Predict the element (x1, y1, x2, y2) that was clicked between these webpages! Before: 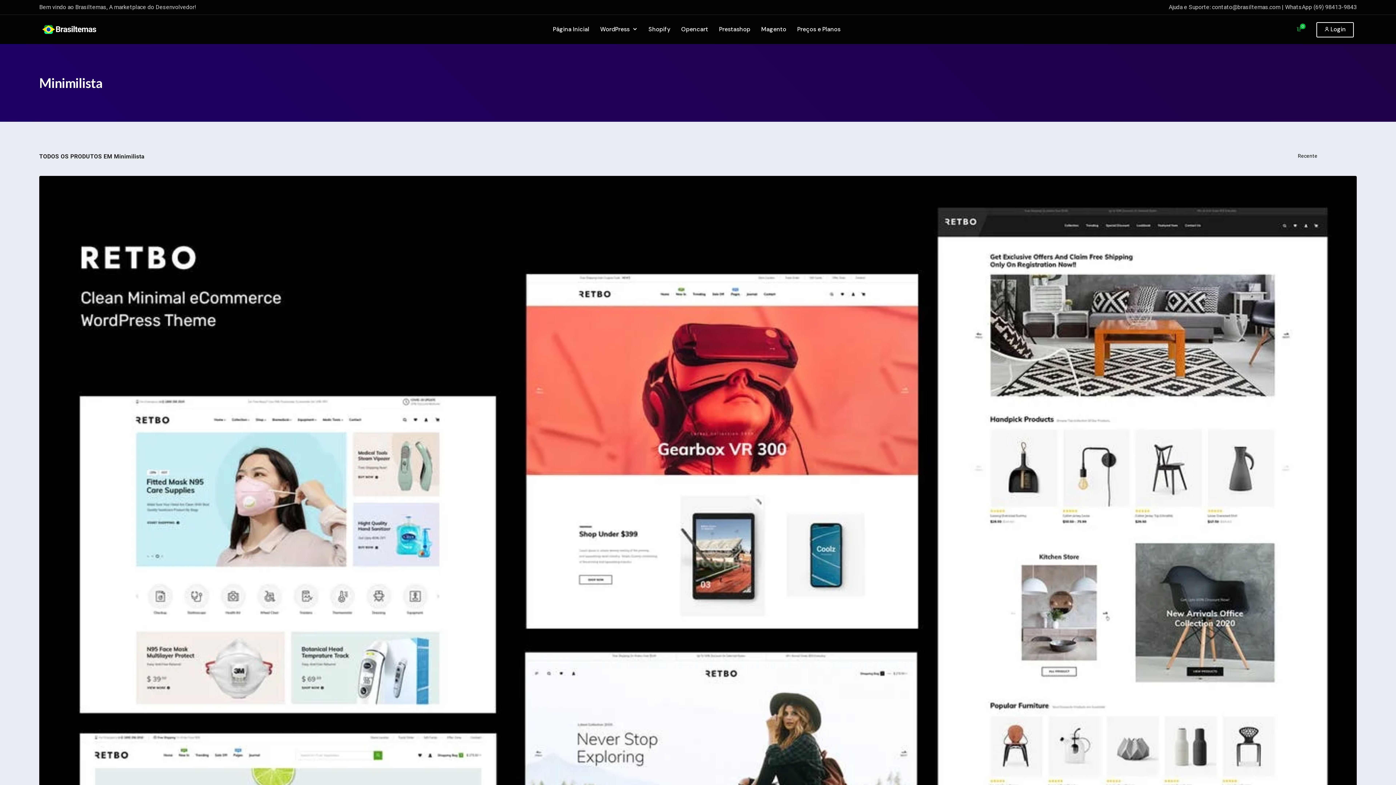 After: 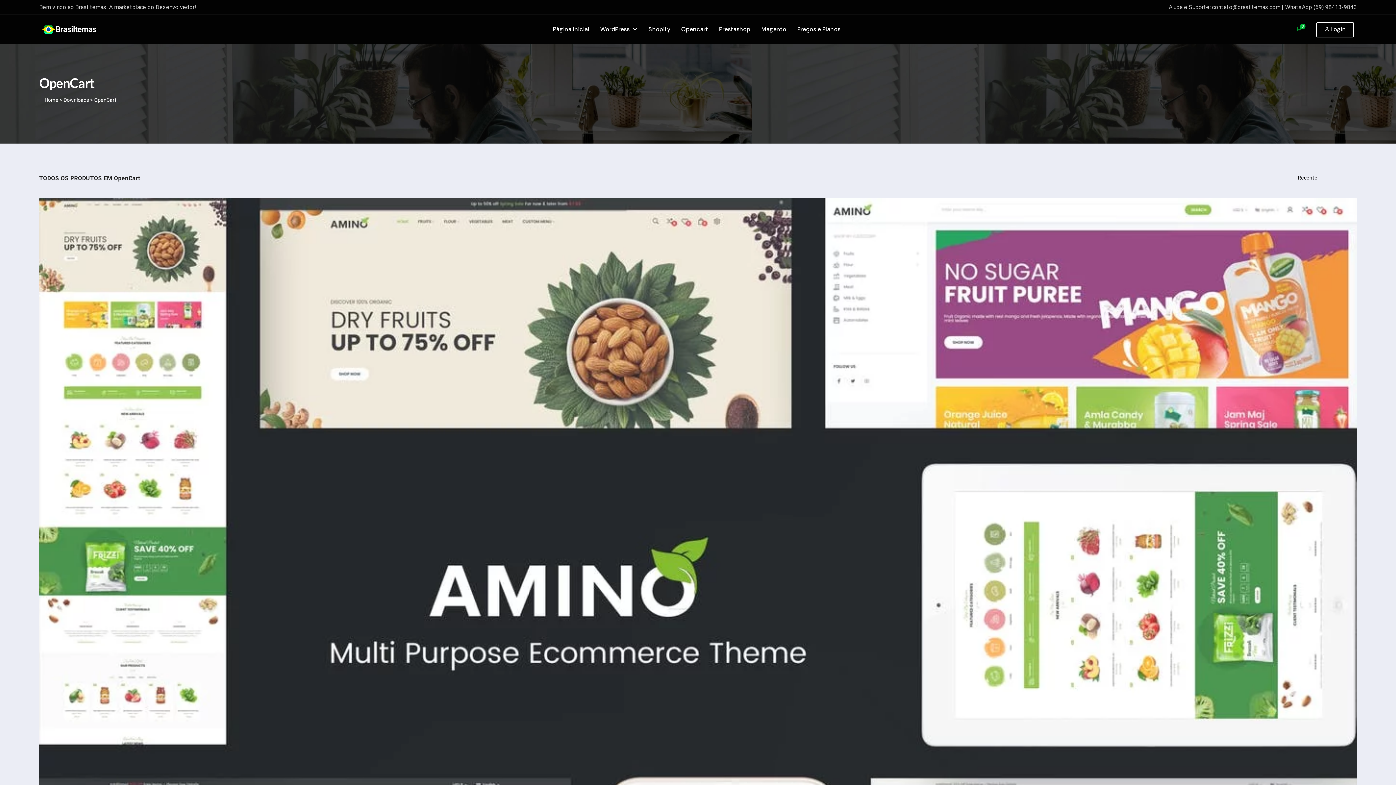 Action: bbox: (676, 14, 713, 44) label: Opencart